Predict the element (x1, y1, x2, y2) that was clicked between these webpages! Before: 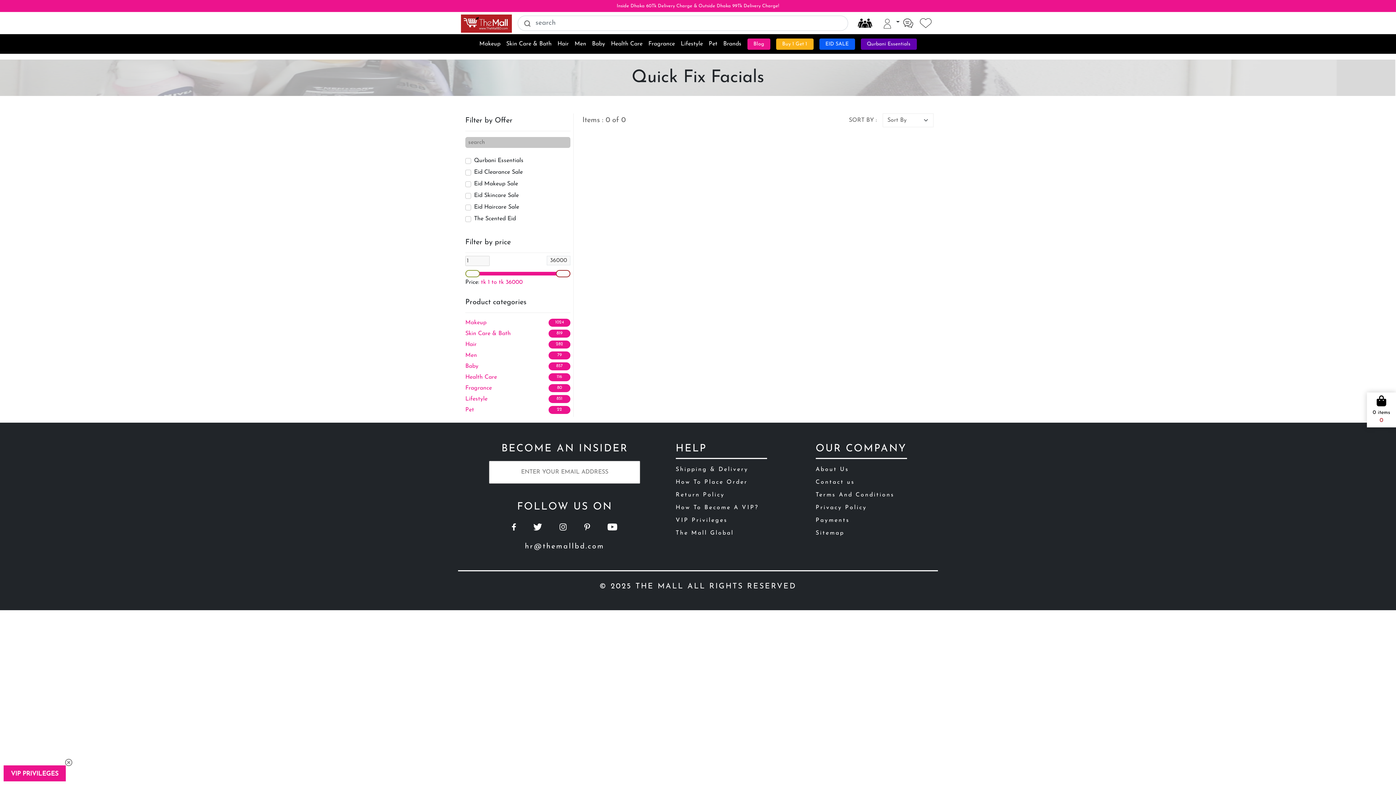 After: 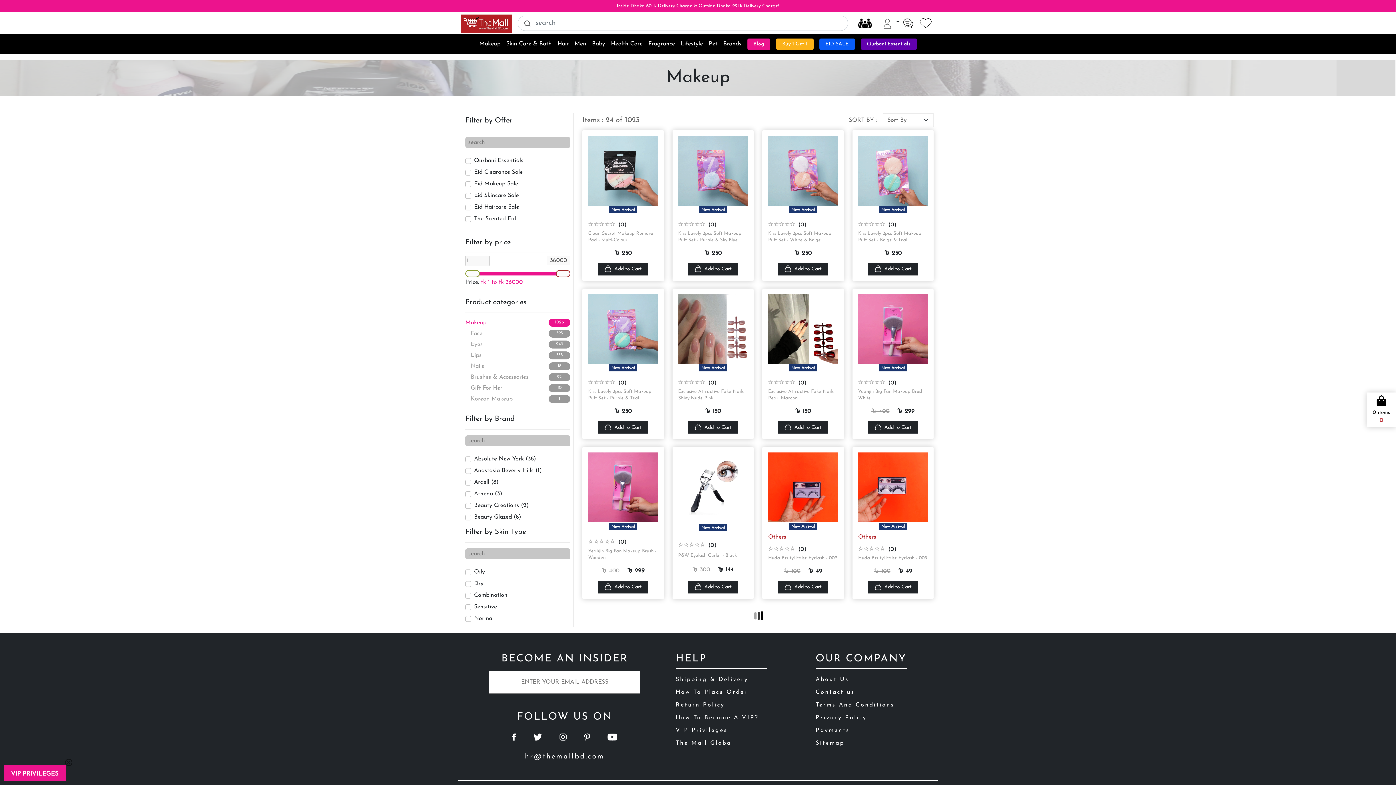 Action: label: Makeup
1024 bbox: (465, 318, 570, 326)